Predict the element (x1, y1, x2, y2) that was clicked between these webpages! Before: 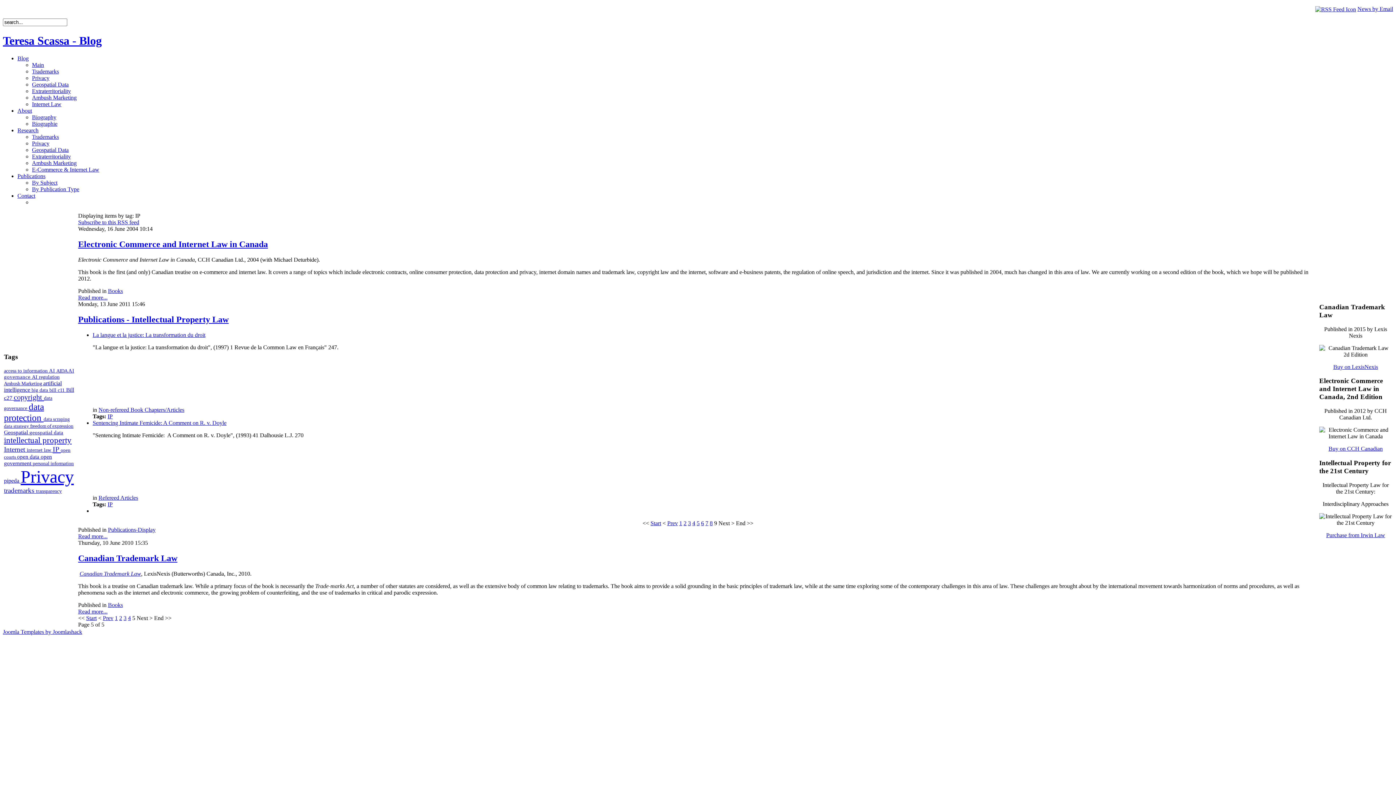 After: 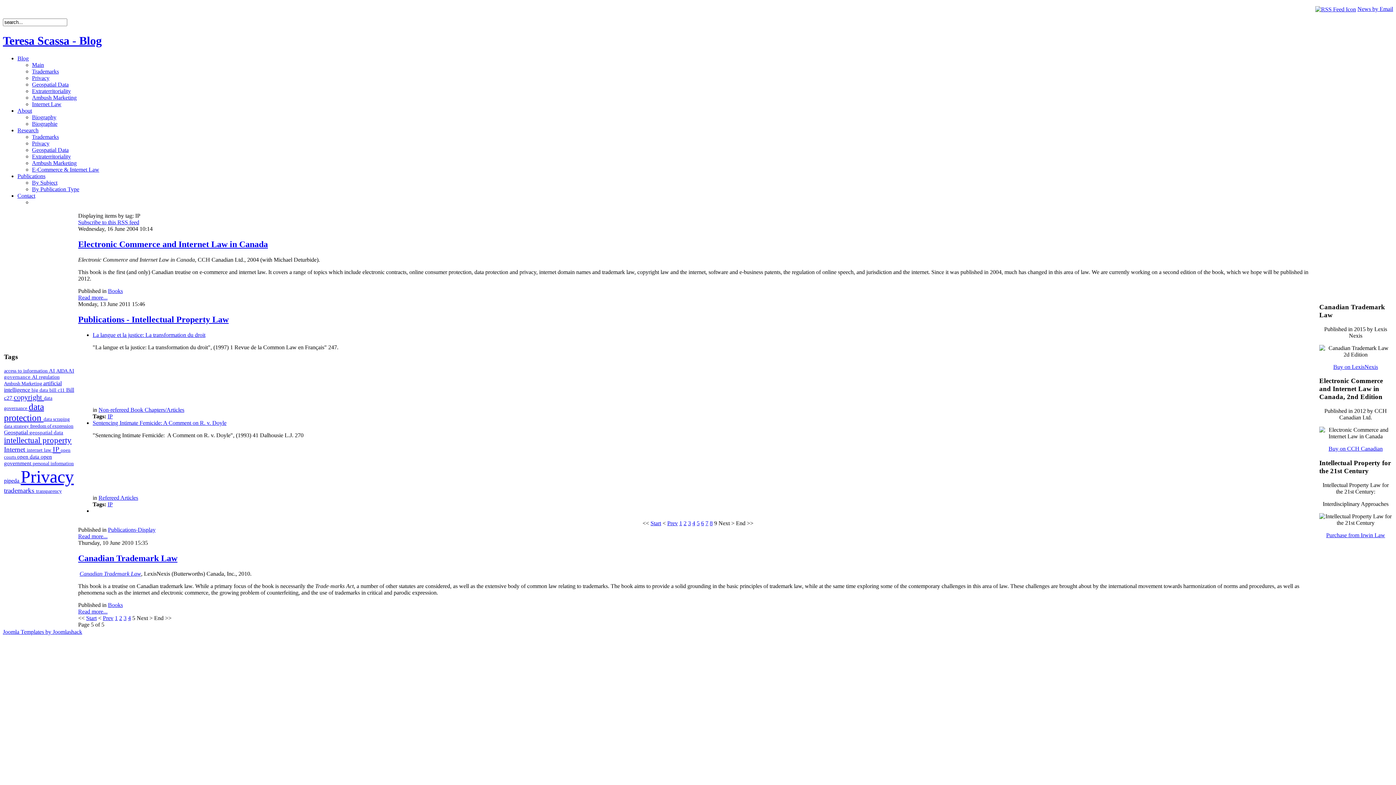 Action: label: Research bbox: (17, 127, 38, 133)